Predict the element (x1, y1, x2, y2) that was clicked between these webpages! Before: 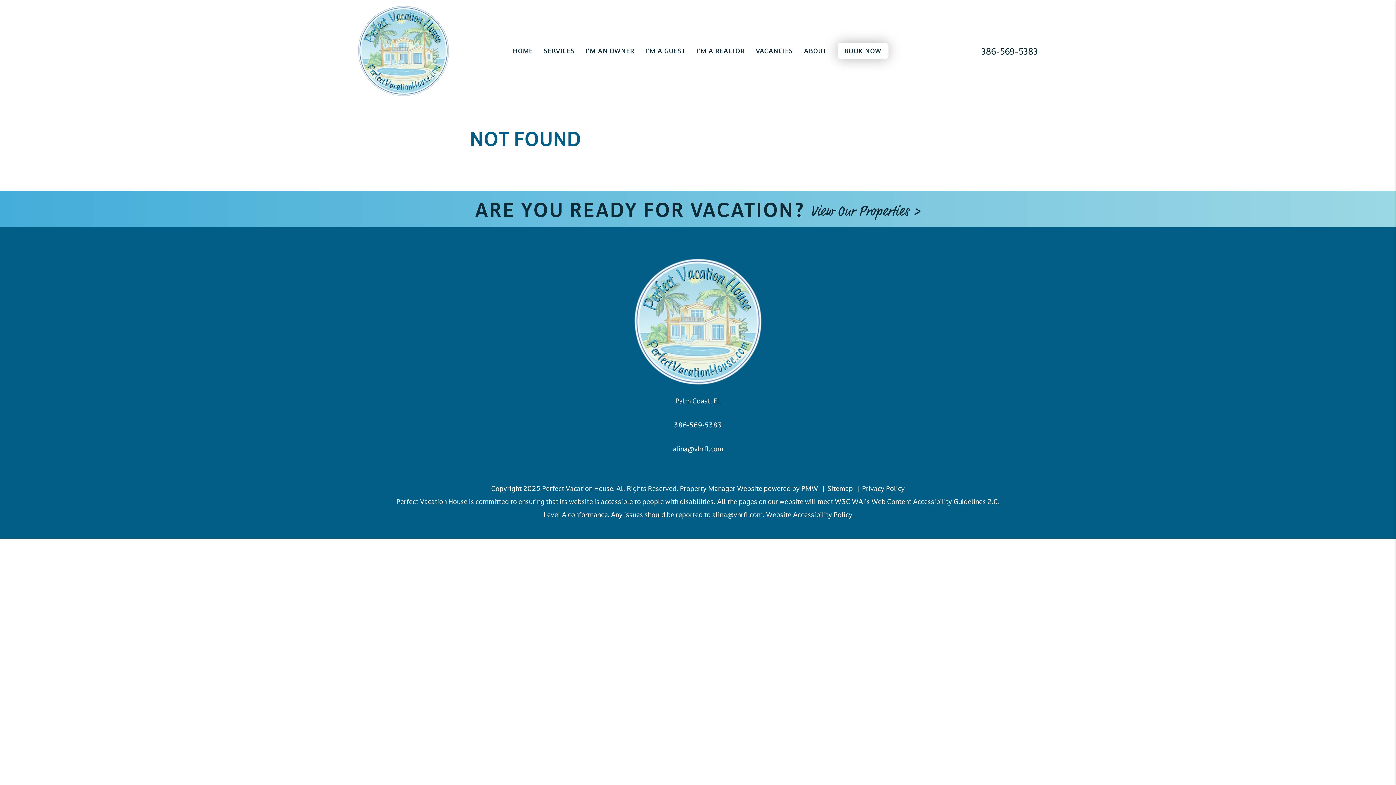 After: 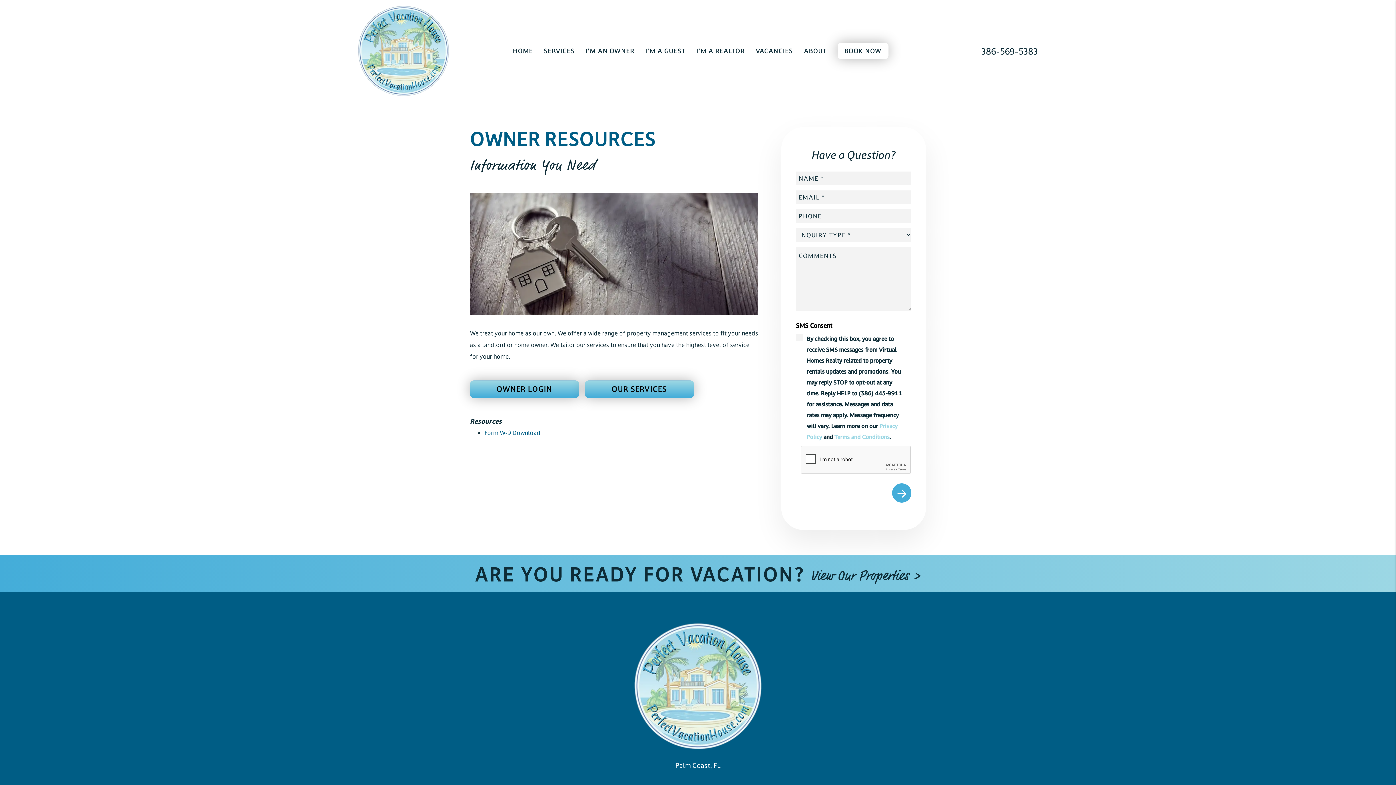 Action: label: Owner Resources bbox: (585, 46, 634, 55)